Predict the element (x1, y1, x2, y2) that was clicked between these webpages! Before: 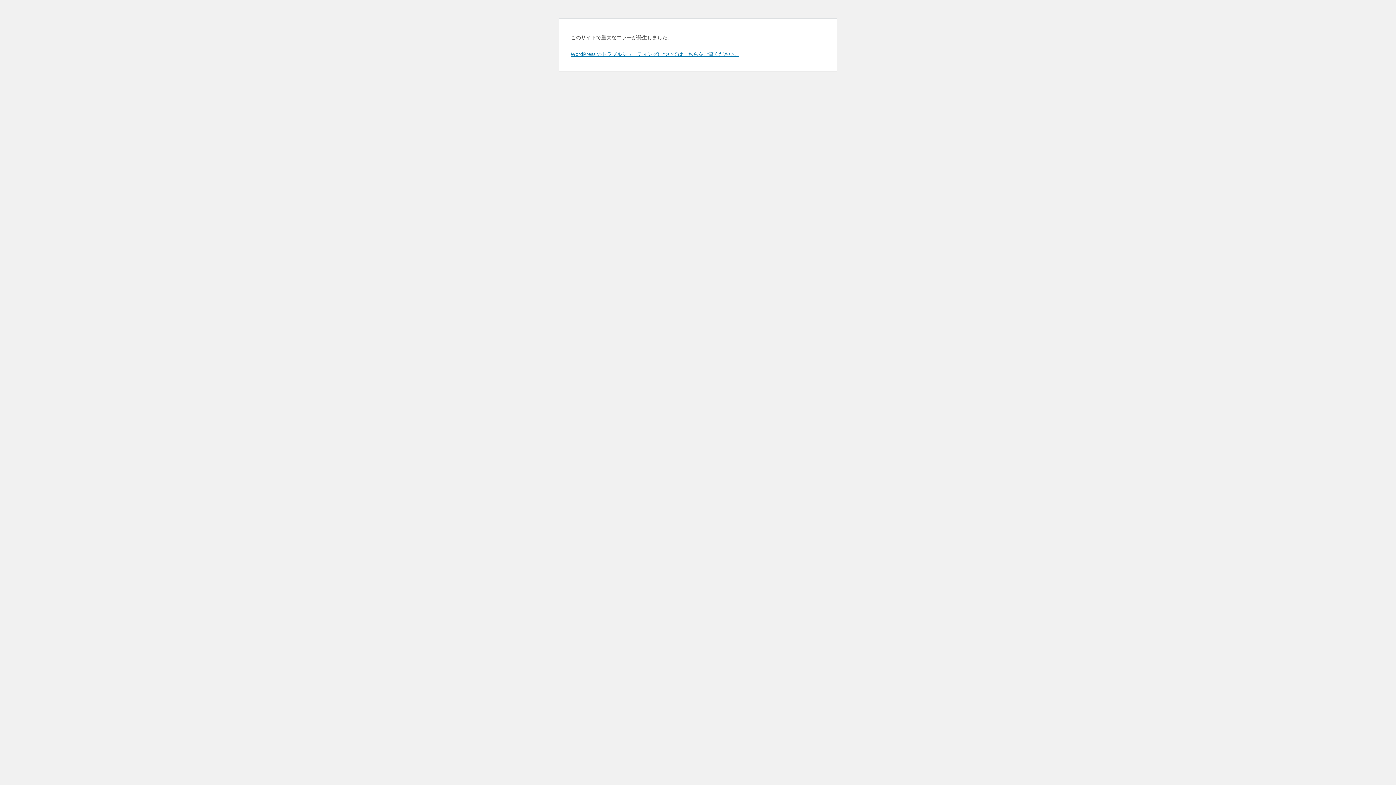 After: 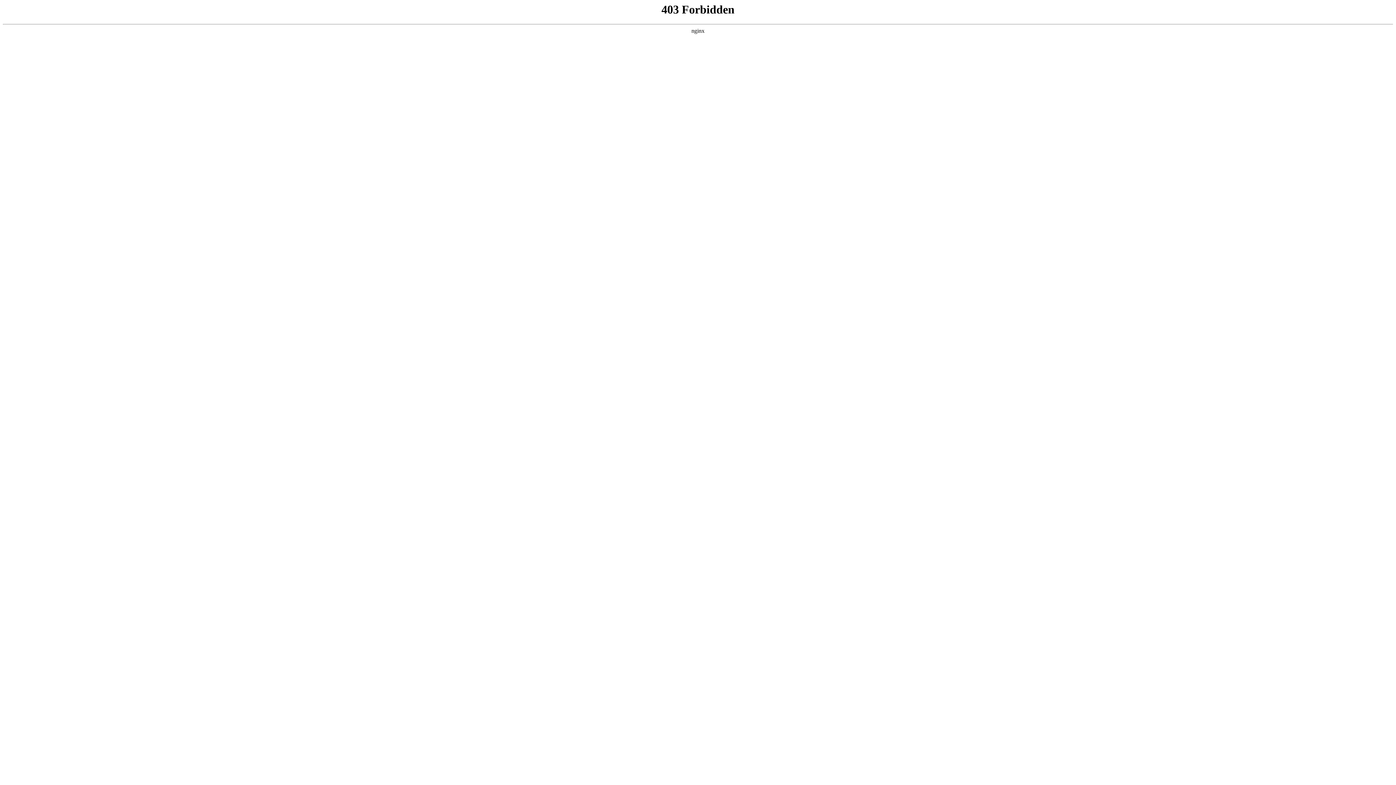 Action: label: WordPress のトラブルシューティングについてはこちらをご覧ください。 bbox: (570, 50, 739, 57)